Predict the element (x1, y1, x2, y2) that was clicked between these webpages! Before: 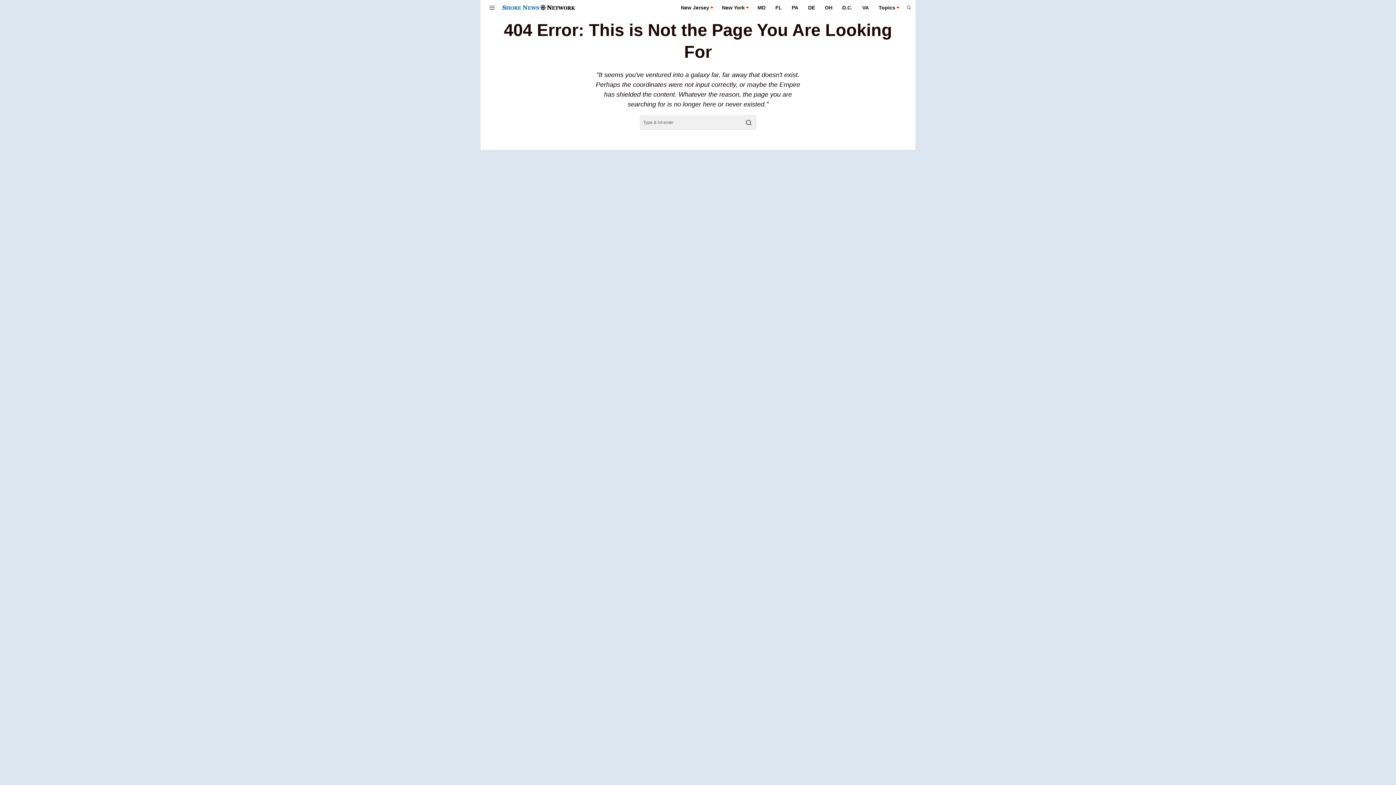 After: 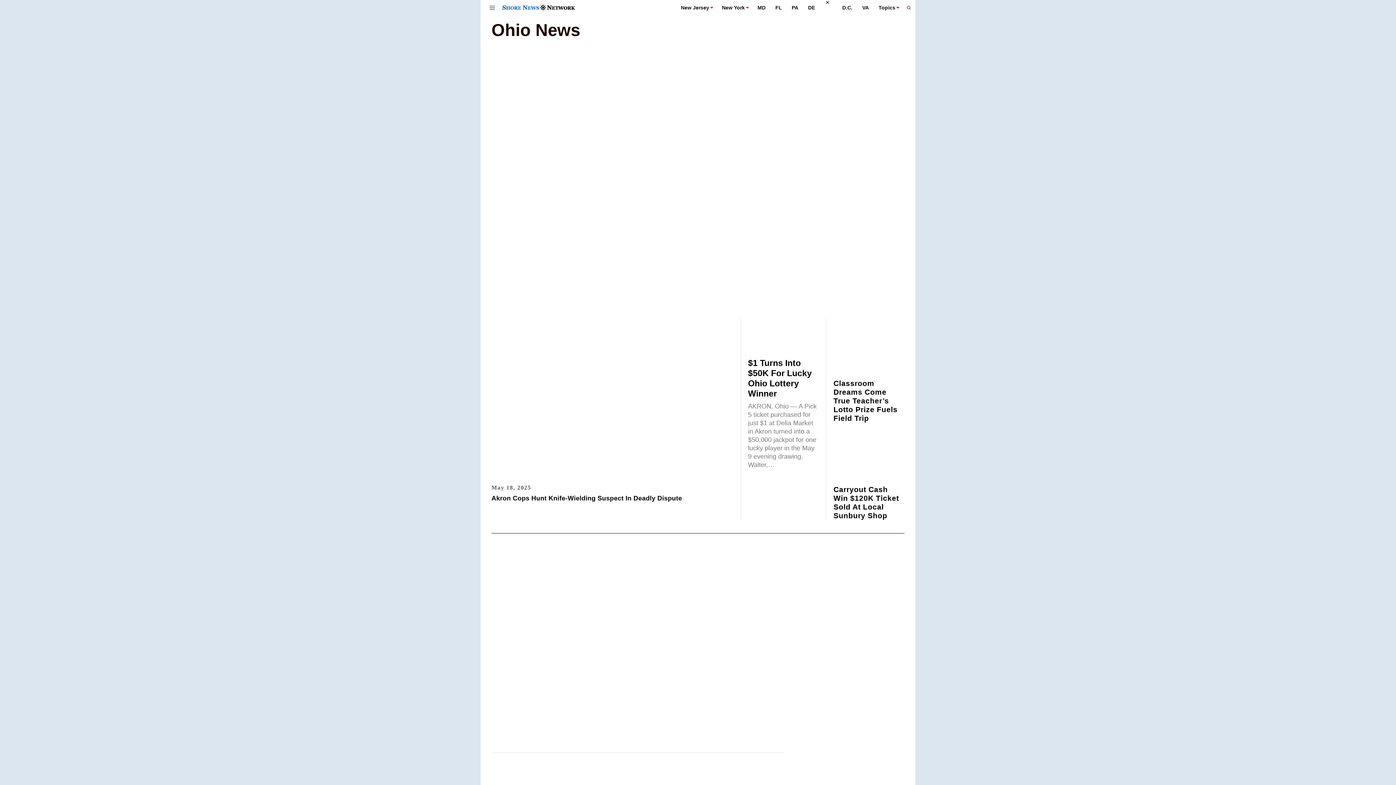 Action: bbox: (820, 0, 838, 14) label: OH